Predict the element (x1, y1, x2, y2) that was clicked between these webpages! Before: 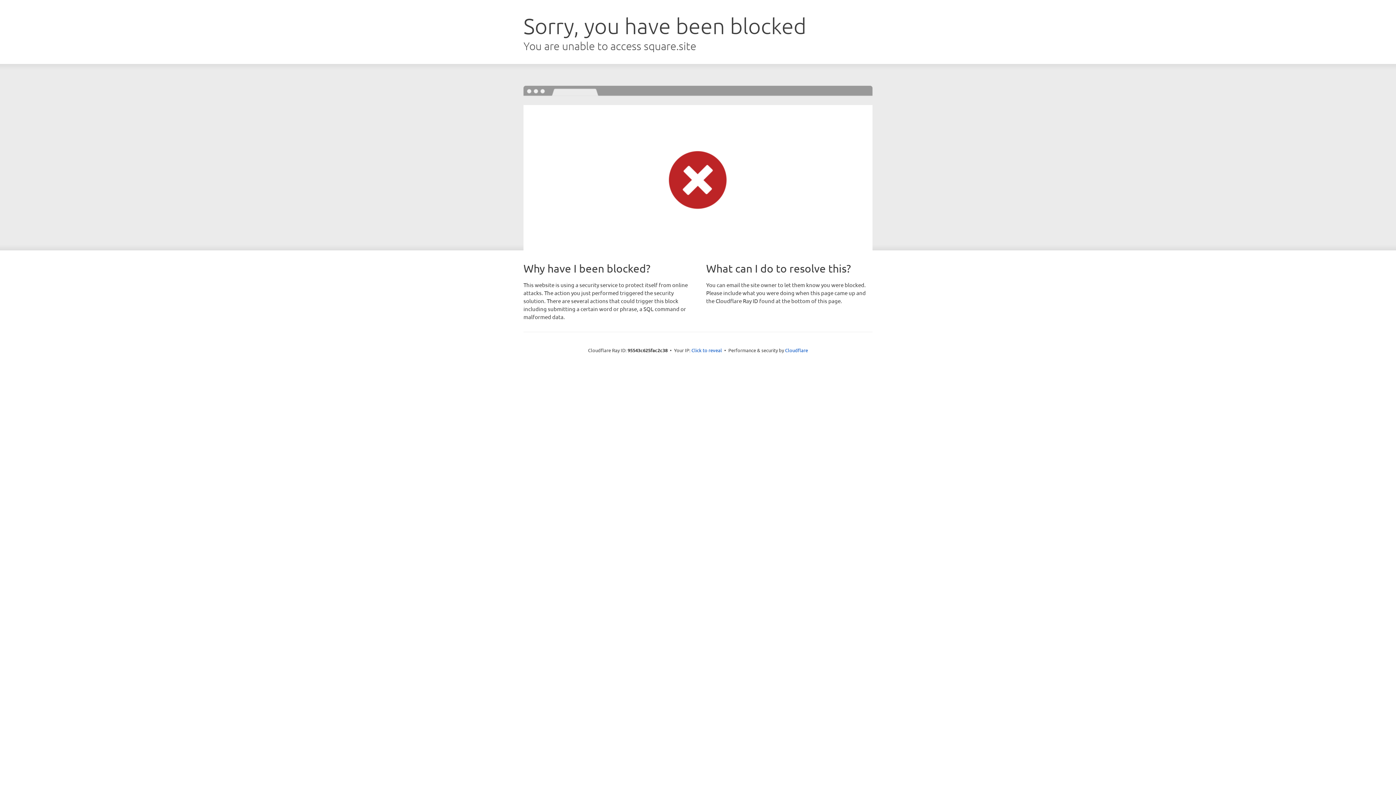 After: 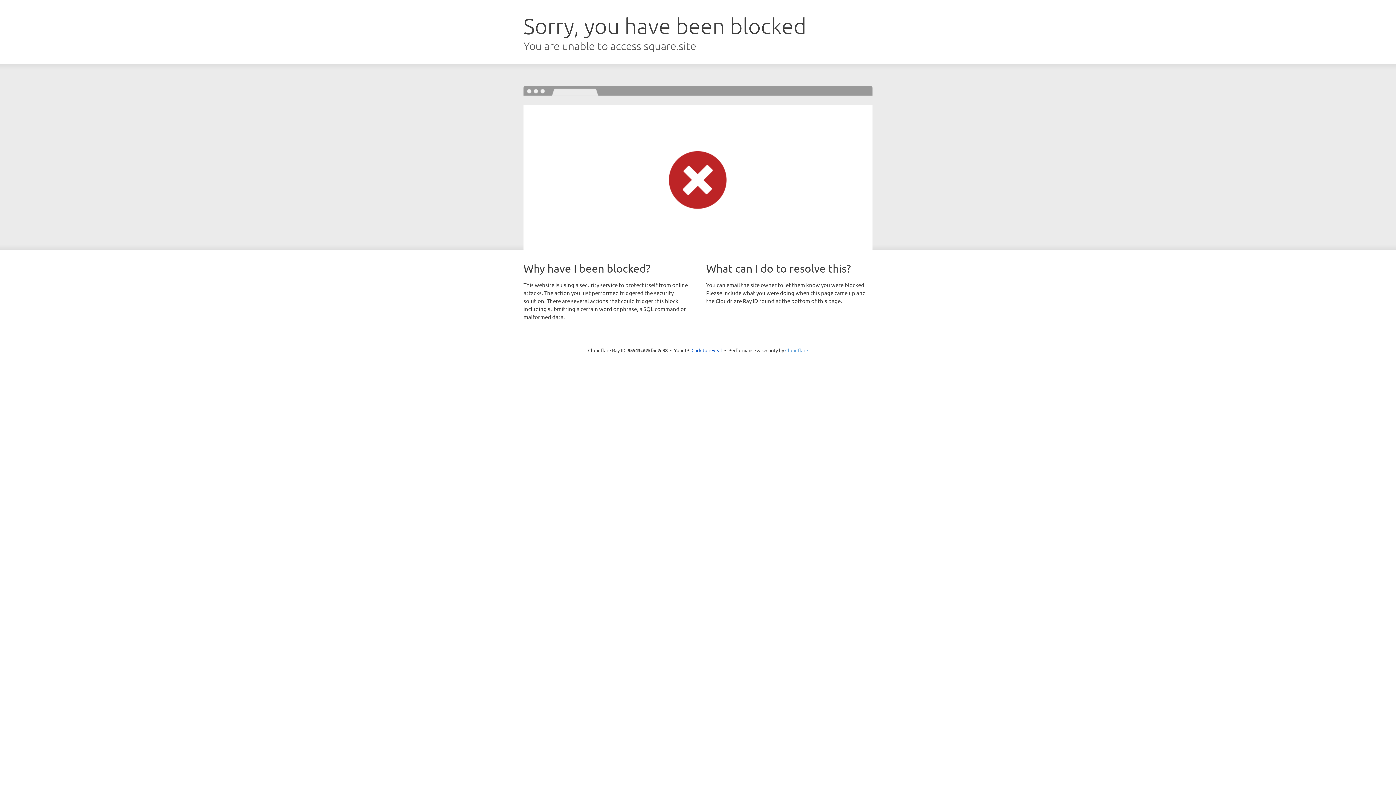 Action: bbox: (785, 347, 808, 353) label: Cloudflare